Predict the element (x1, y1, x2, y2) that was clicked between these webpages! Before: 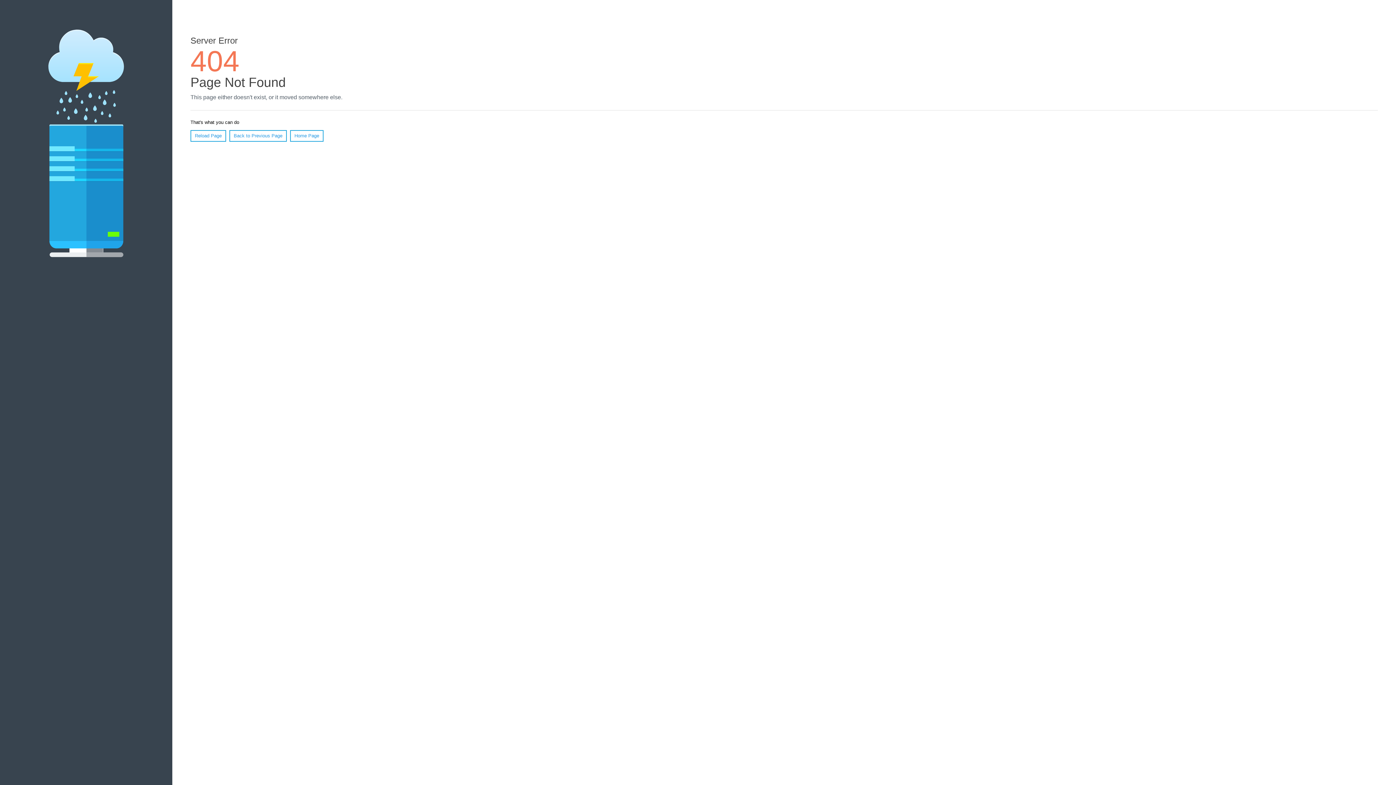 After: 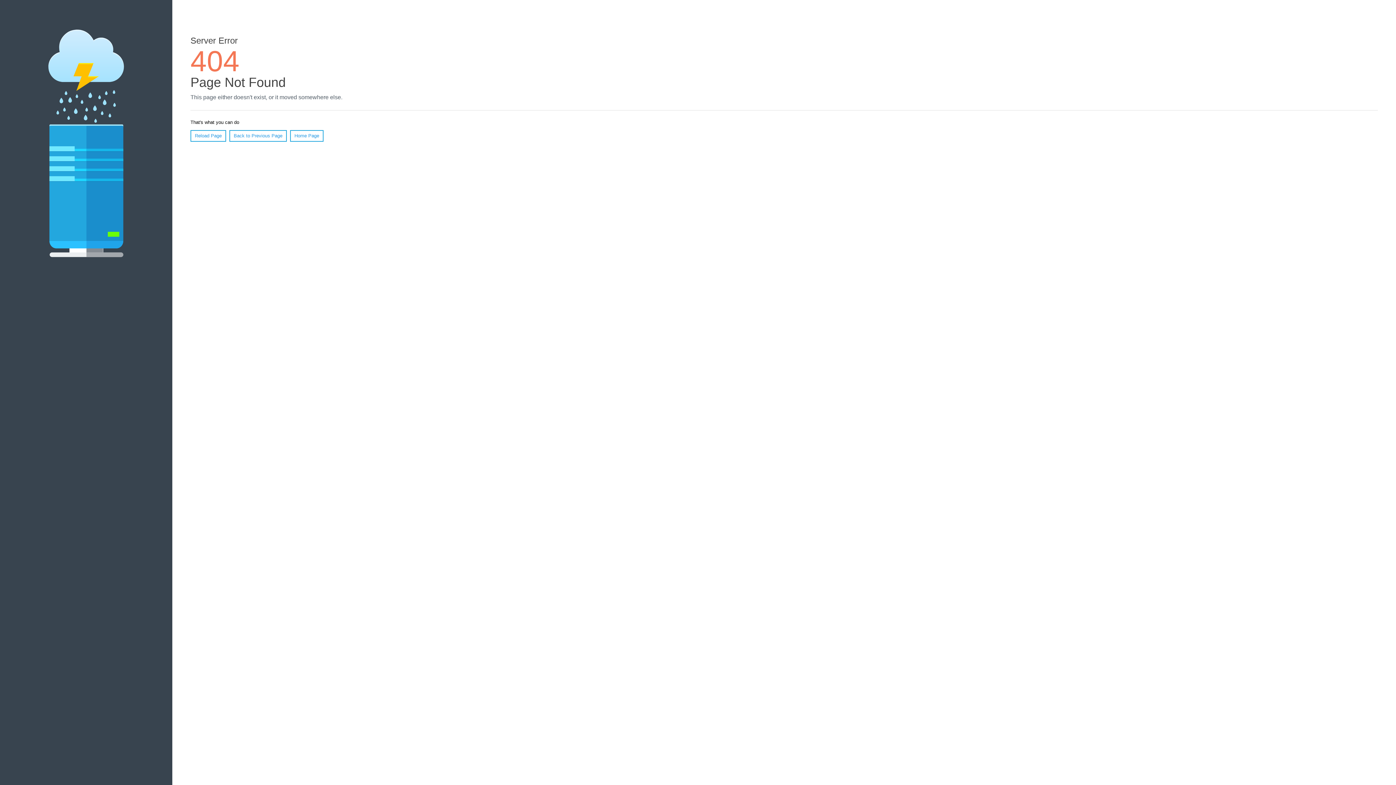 Action: label: Reload Page bbox: (190, 130, 226, 141)